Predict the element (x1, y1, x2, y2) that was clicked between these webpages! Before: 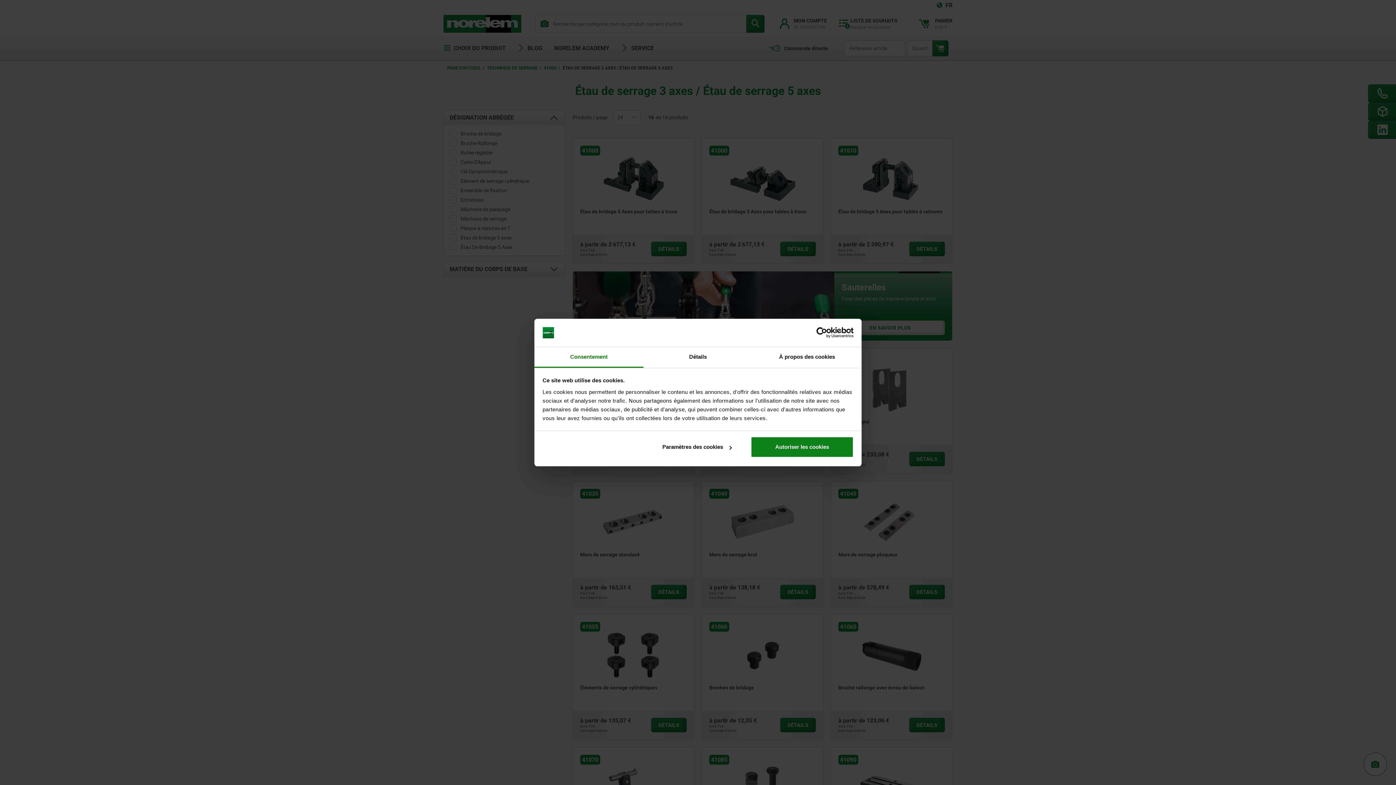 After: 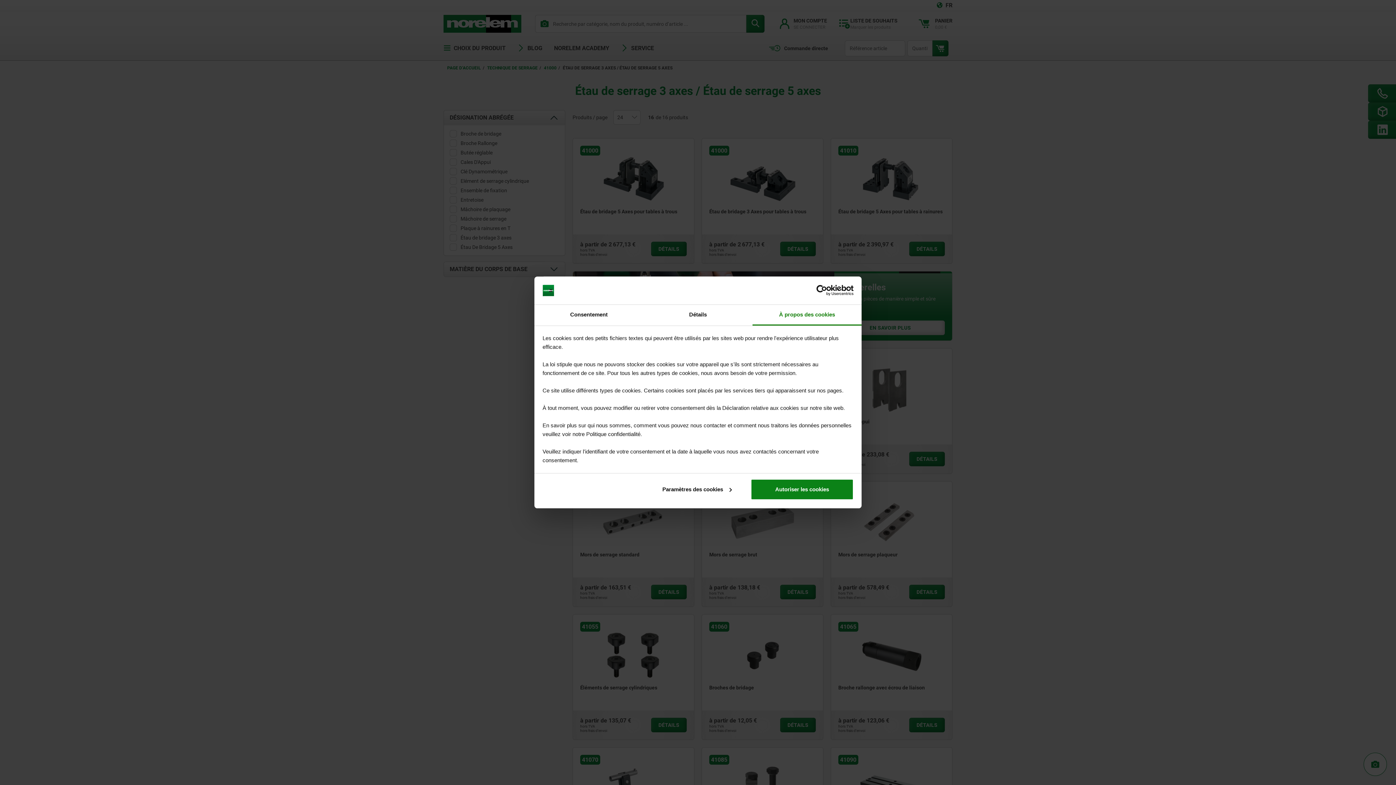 Action: bbox: (752, 347, 861, 367) label: À propos des cookies